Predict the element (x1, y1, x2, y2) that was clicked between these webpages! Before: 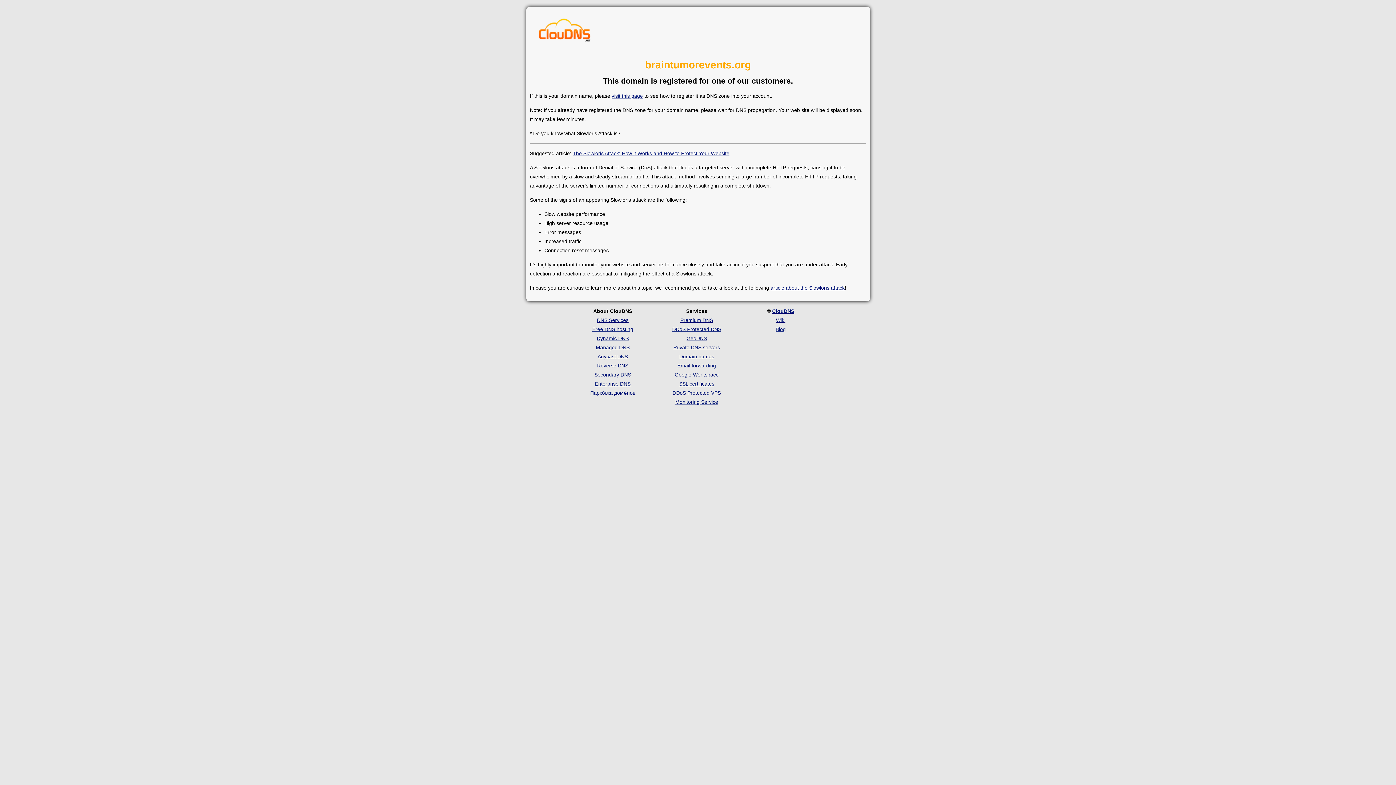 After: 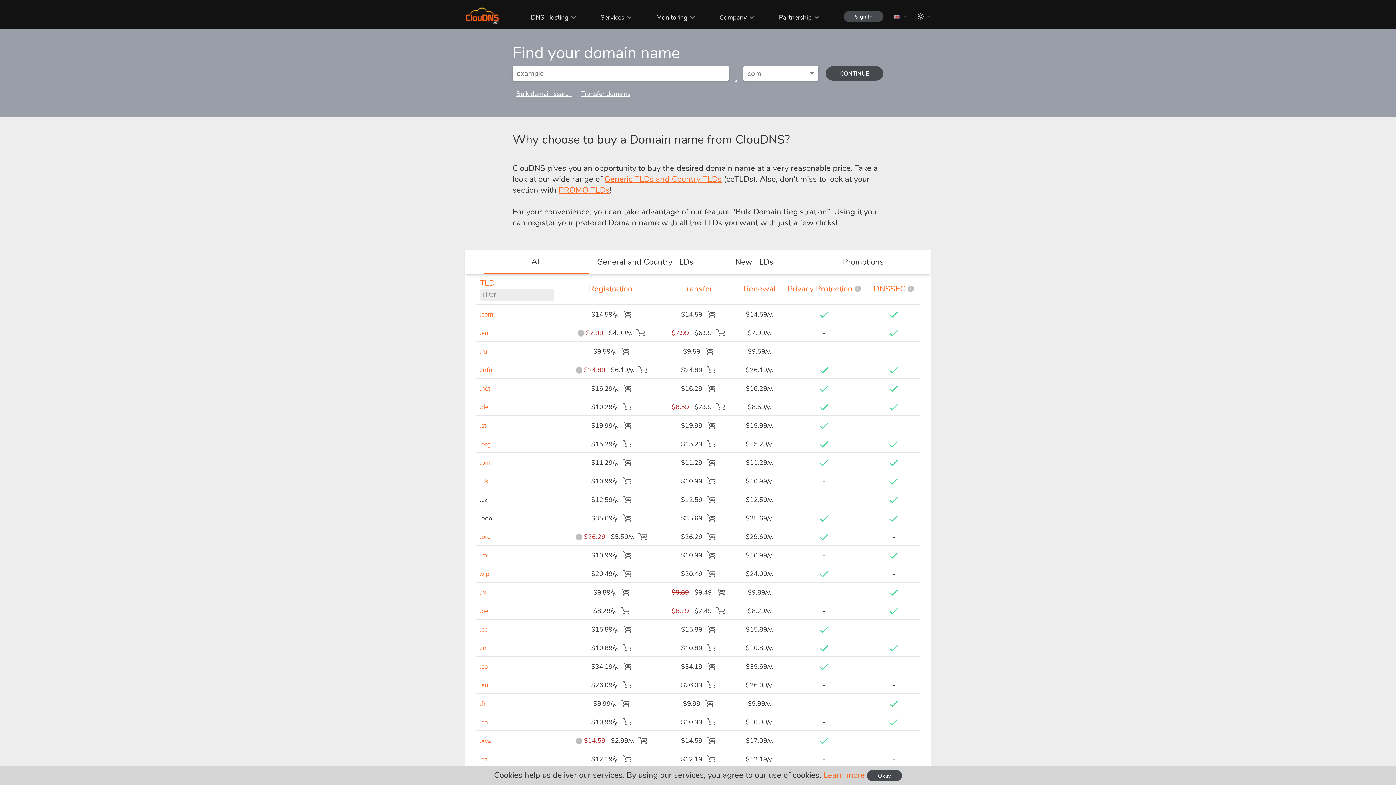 Action: label: Domain names bbox: (679, 353, 714, 359)